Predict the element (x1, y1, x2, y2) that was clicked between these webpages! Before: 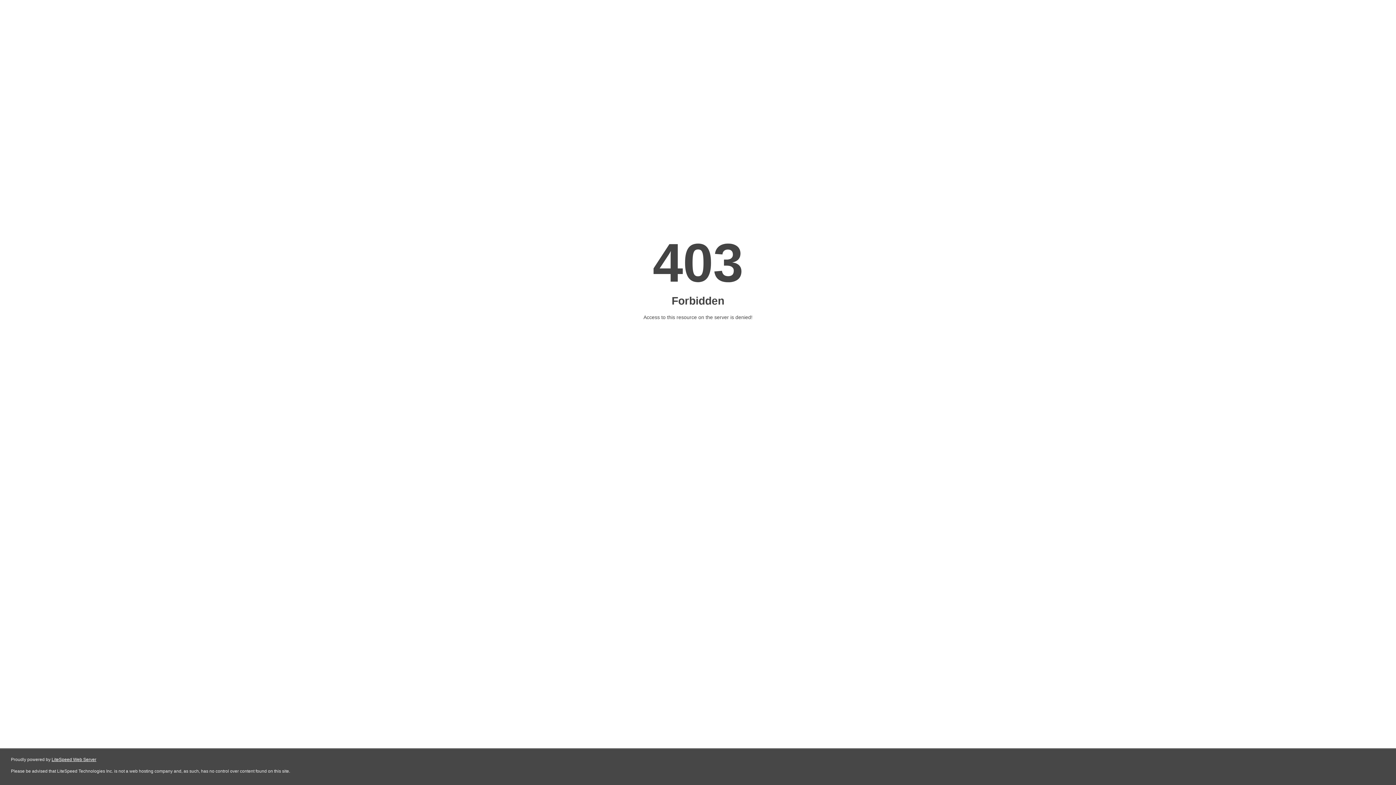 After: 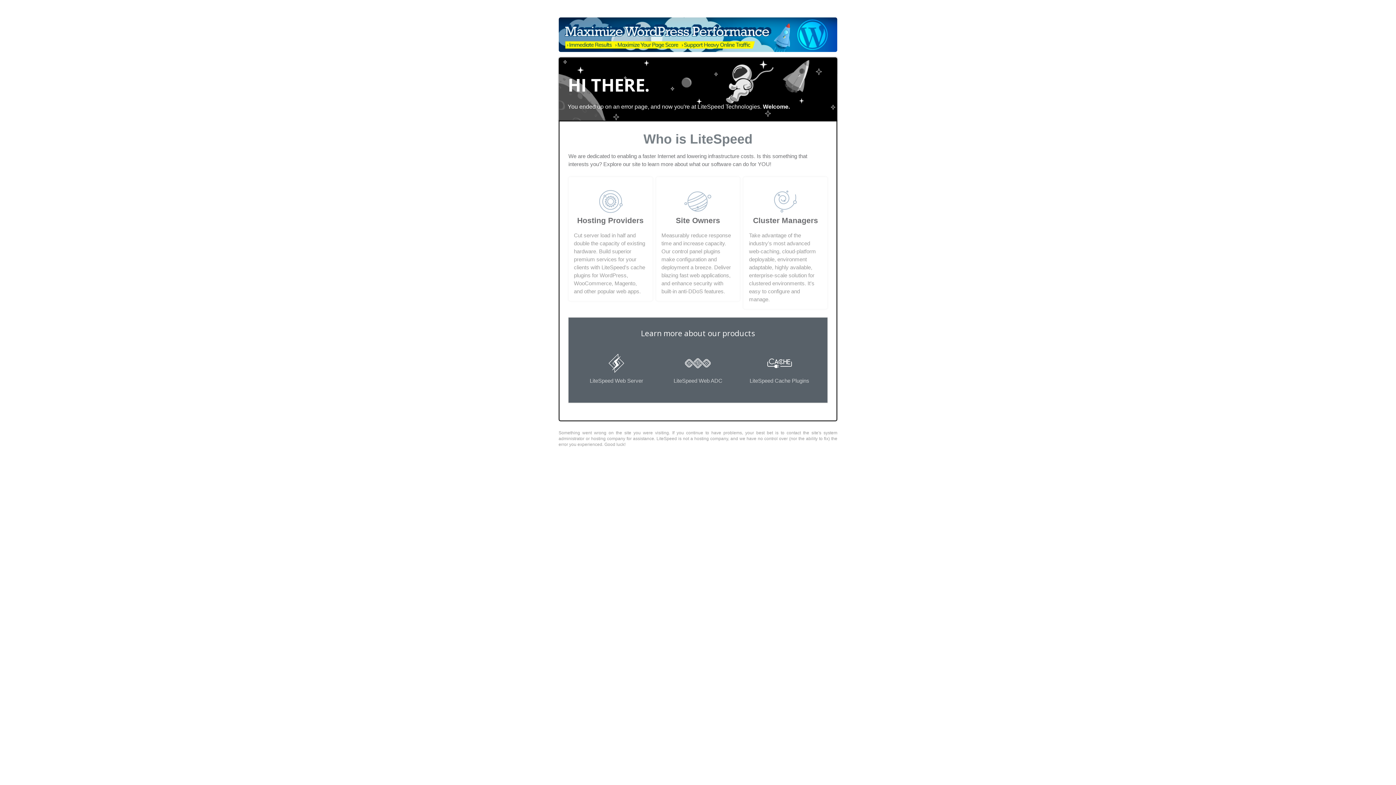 Action: bbox: (51, 757, 96, 762) label: LiteSpeed Web Server